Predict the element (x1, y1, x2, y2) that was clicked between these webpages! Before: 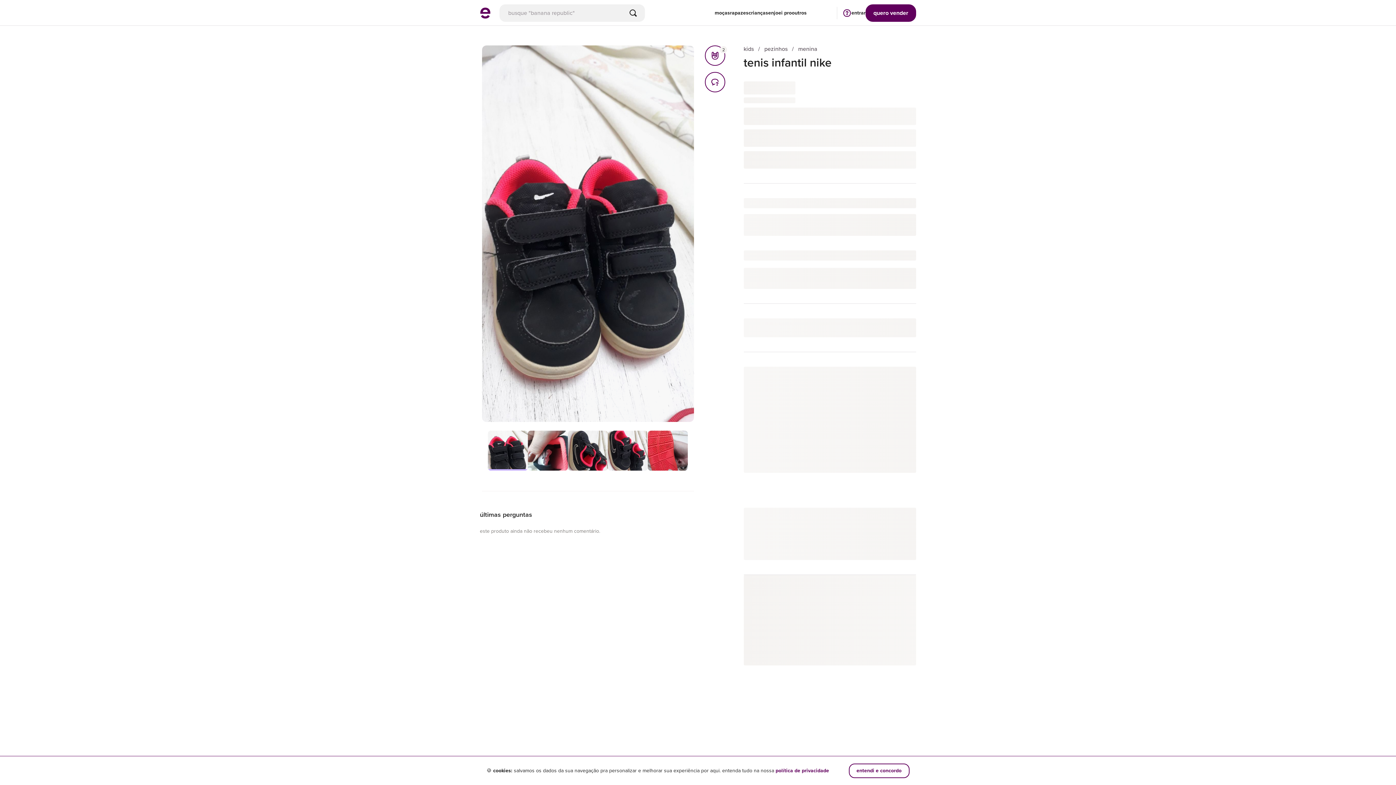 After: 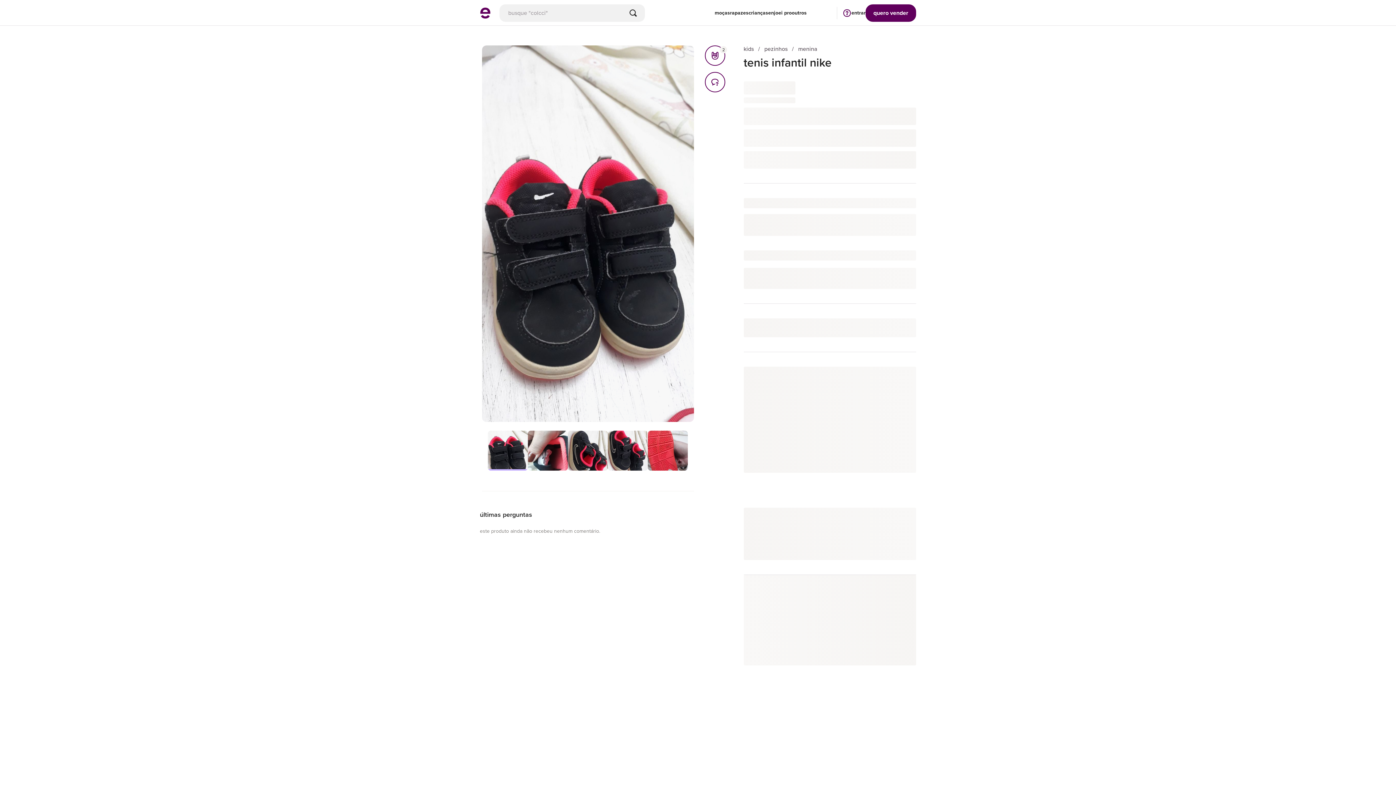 Action: bbox: (848, 764, 909, 778) label: entendi e concordo